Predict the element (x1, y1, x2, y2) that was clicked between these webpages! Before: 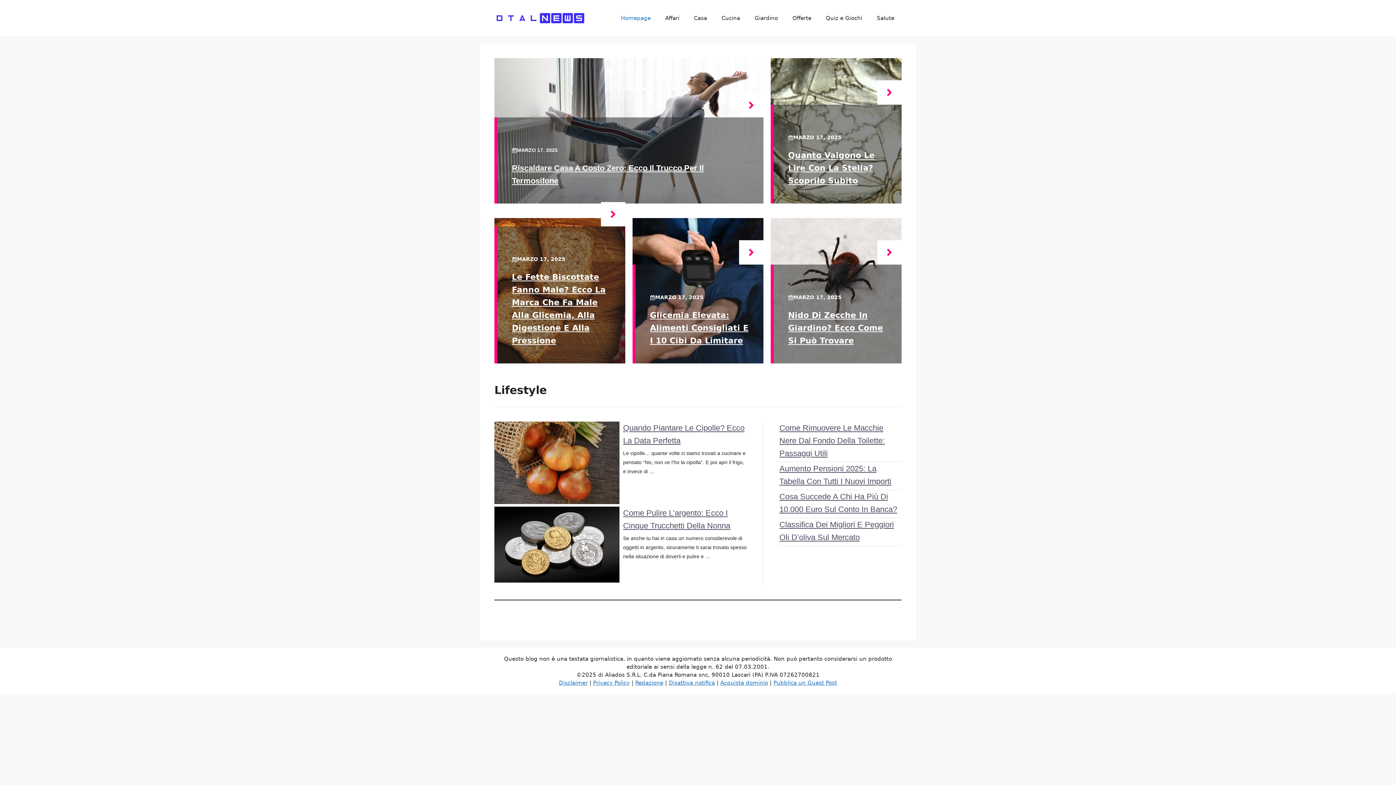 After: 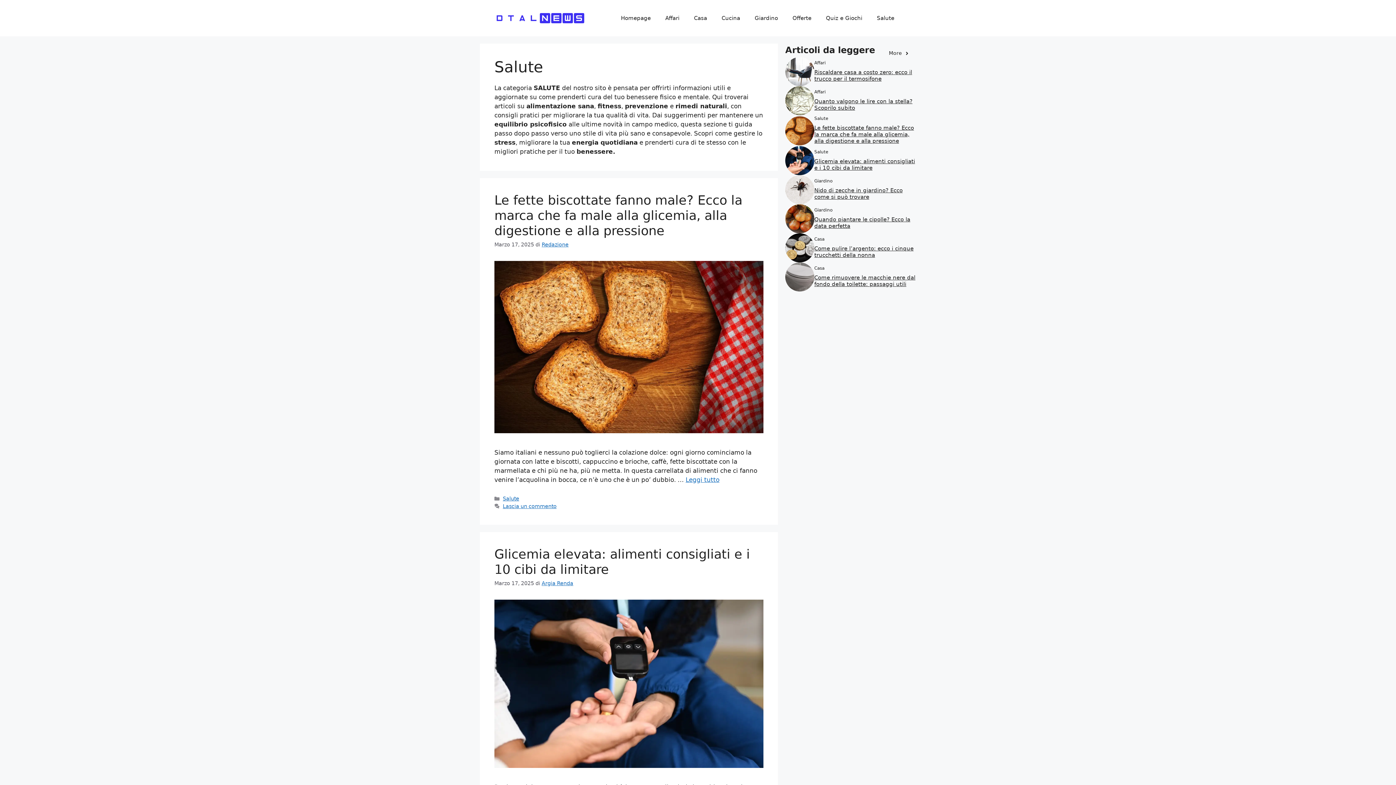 Action: label: Salute bbox: (869, 7, 901, 29)